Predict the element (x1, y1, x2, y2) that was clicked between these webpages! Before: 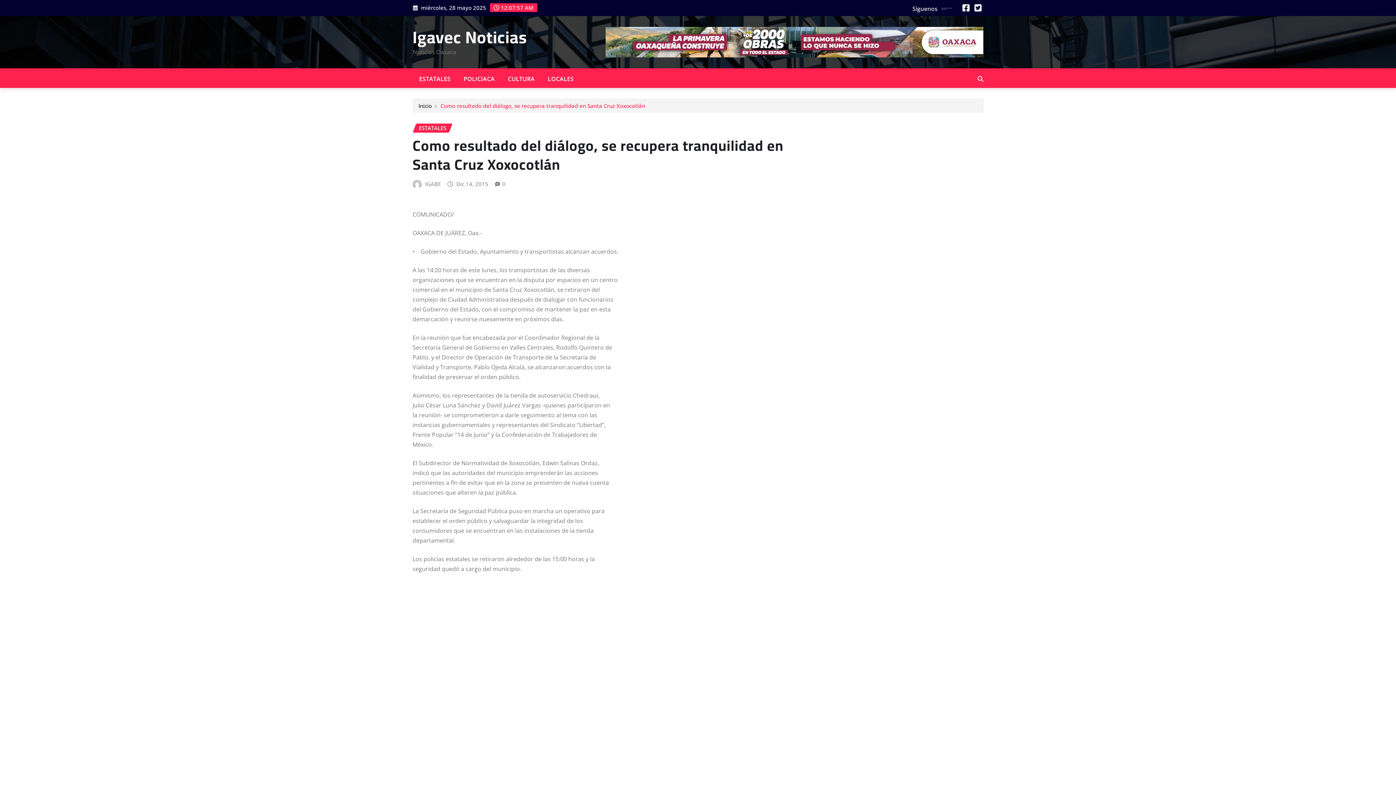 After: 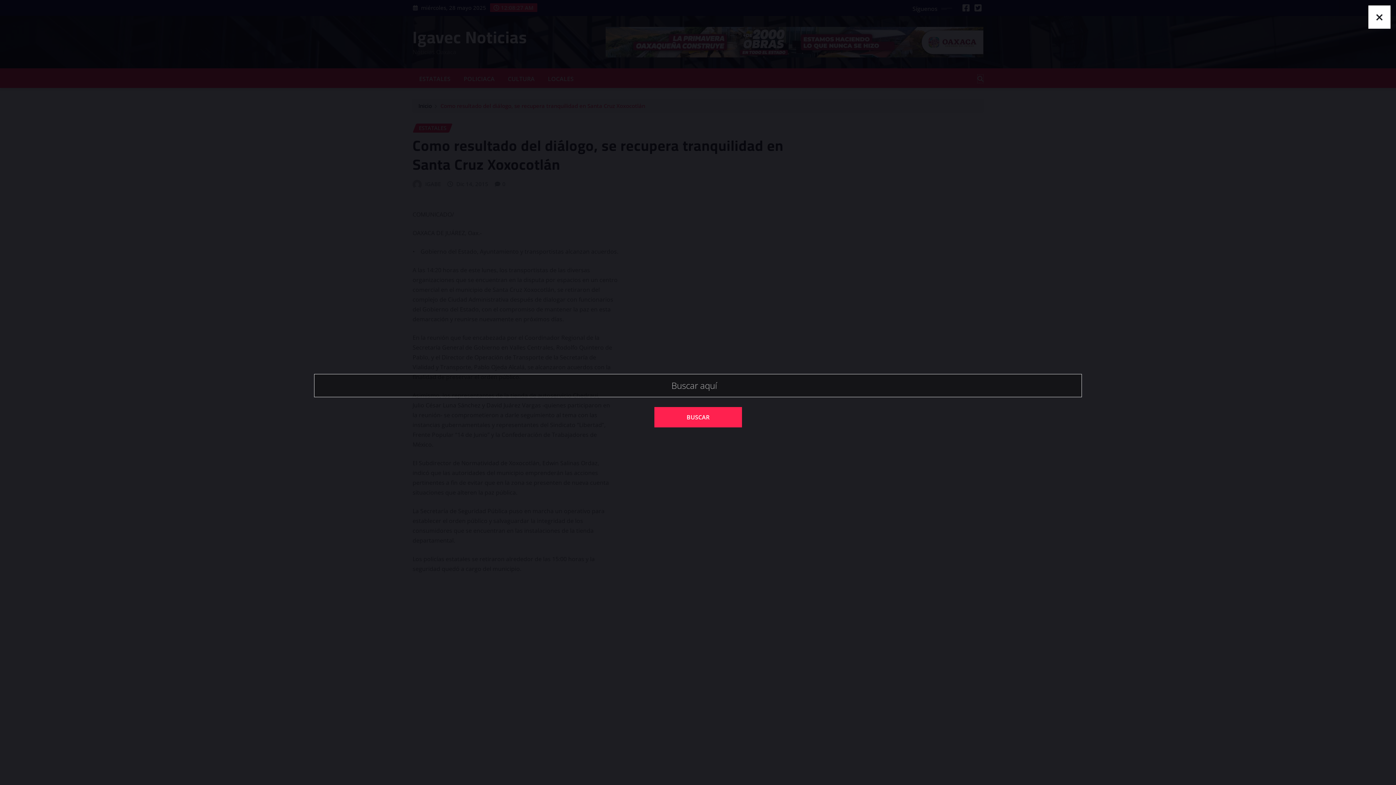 Action: bbox: (977, 75, 983, 83)